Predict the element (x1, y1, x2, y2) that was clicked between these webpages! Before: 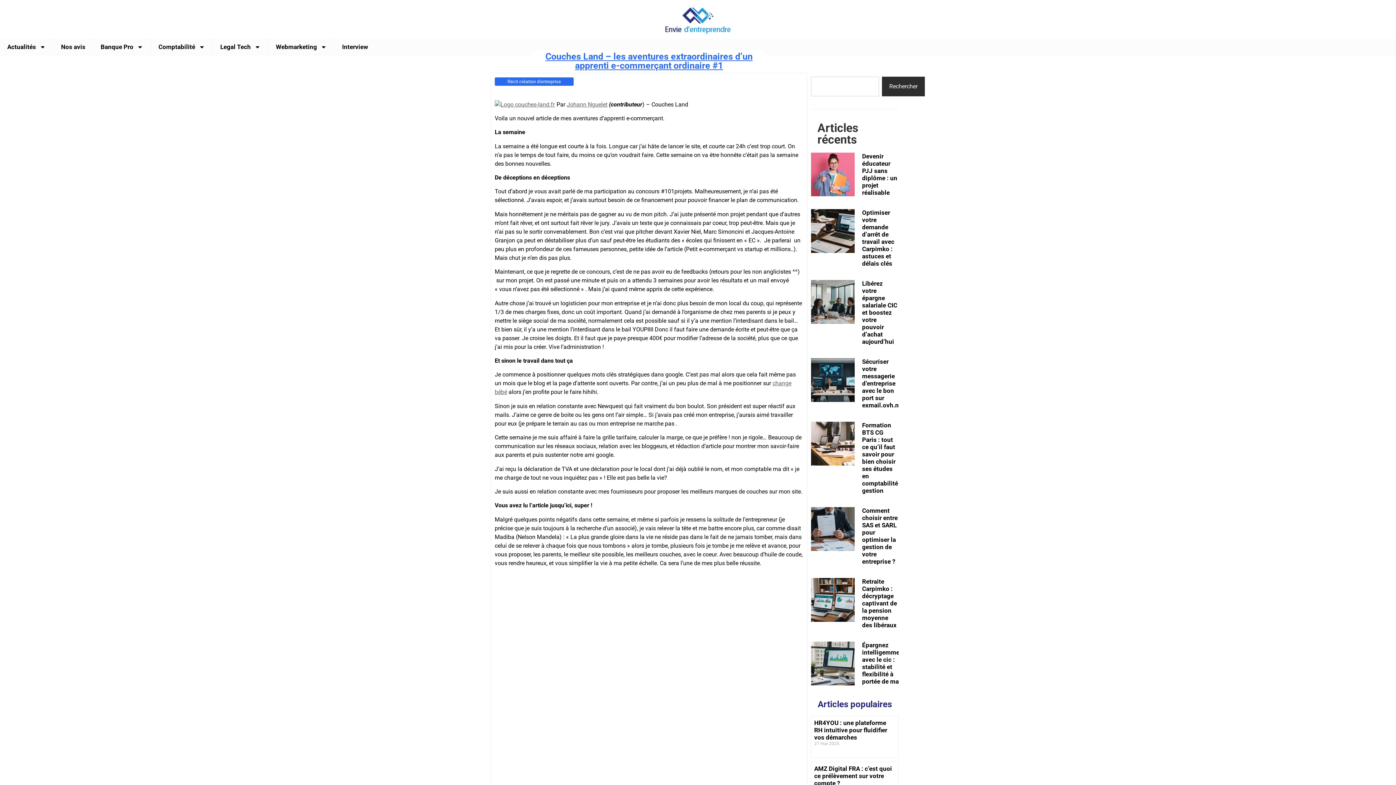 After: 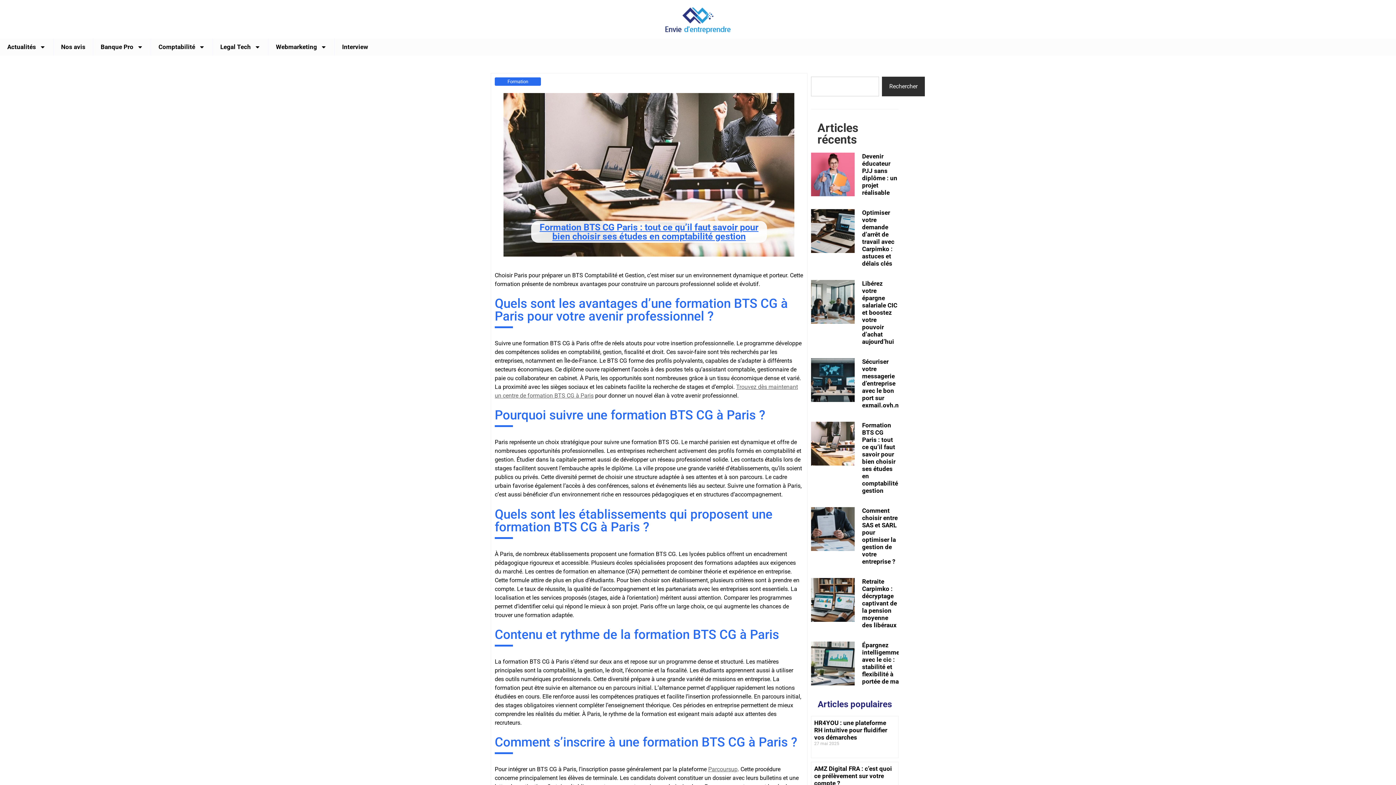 Action: bbox: (811, 421, 855, 494)